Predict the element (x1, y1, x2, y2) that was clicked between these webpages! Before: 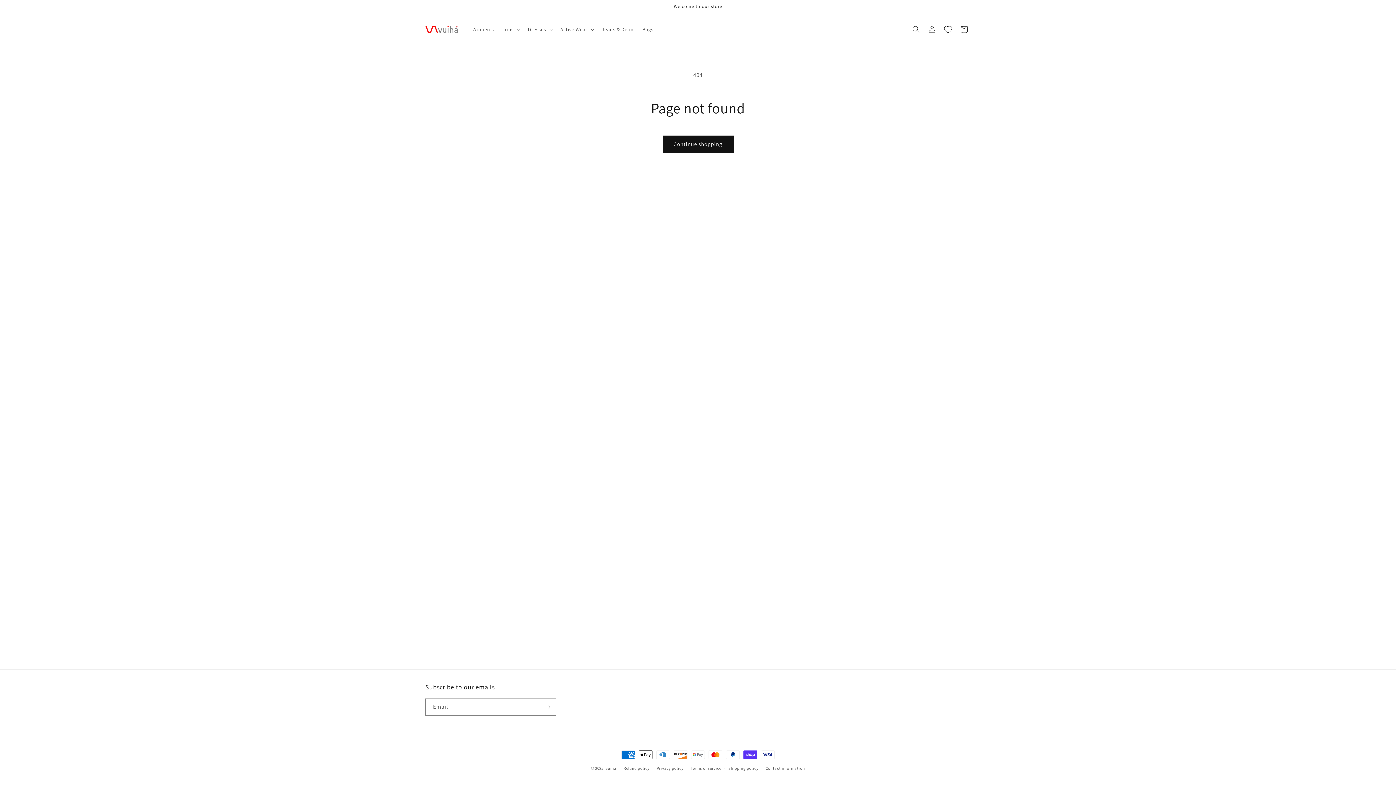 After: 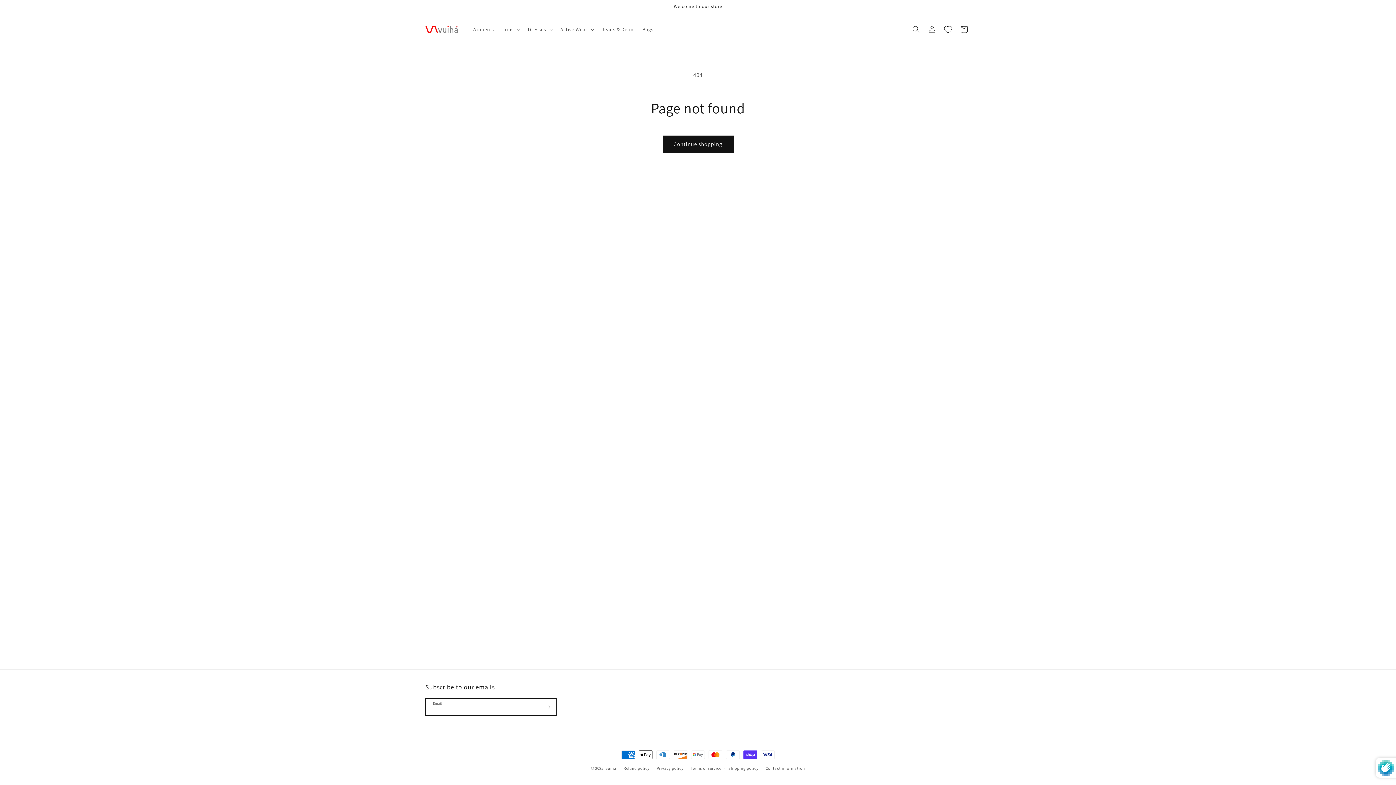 Action: bbox: (540, 698, 556, 716) label: Subscribe